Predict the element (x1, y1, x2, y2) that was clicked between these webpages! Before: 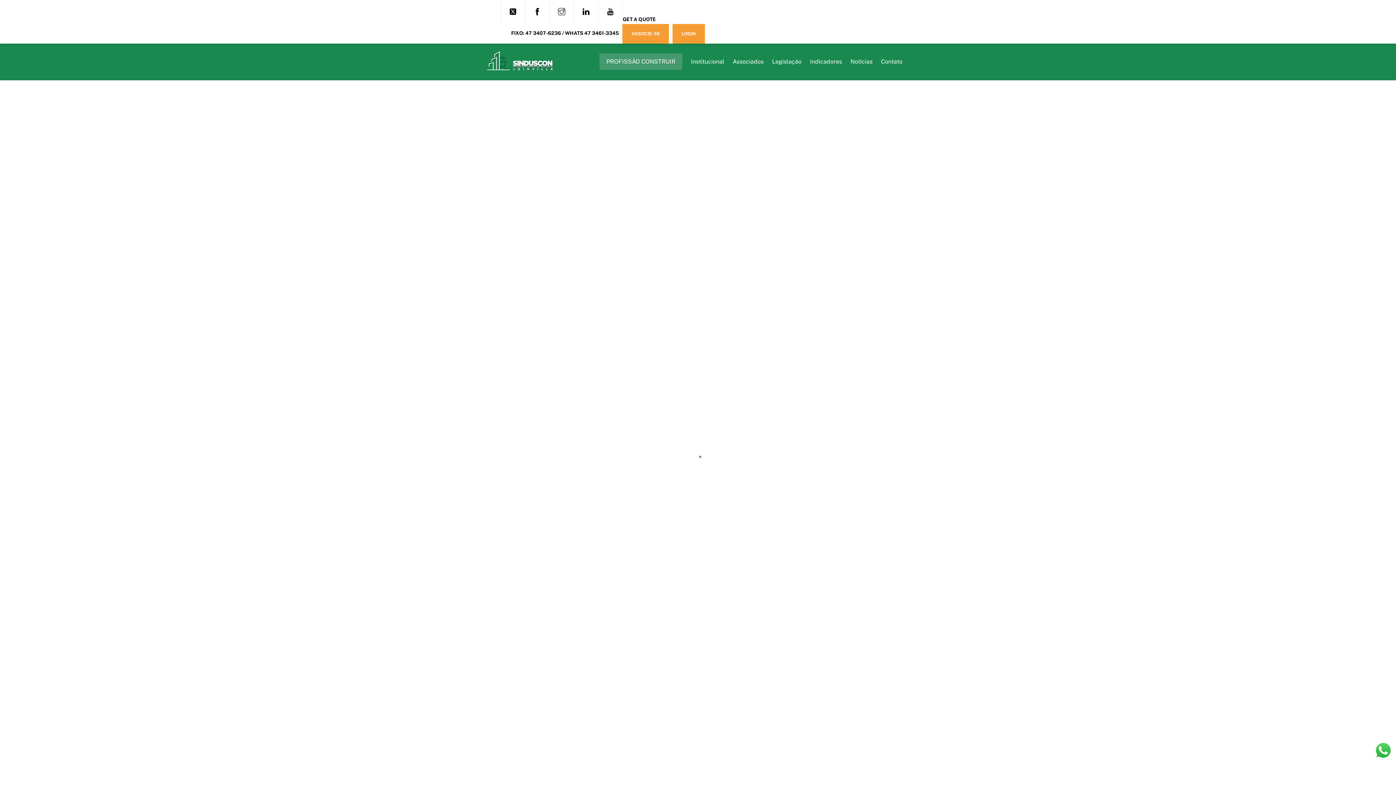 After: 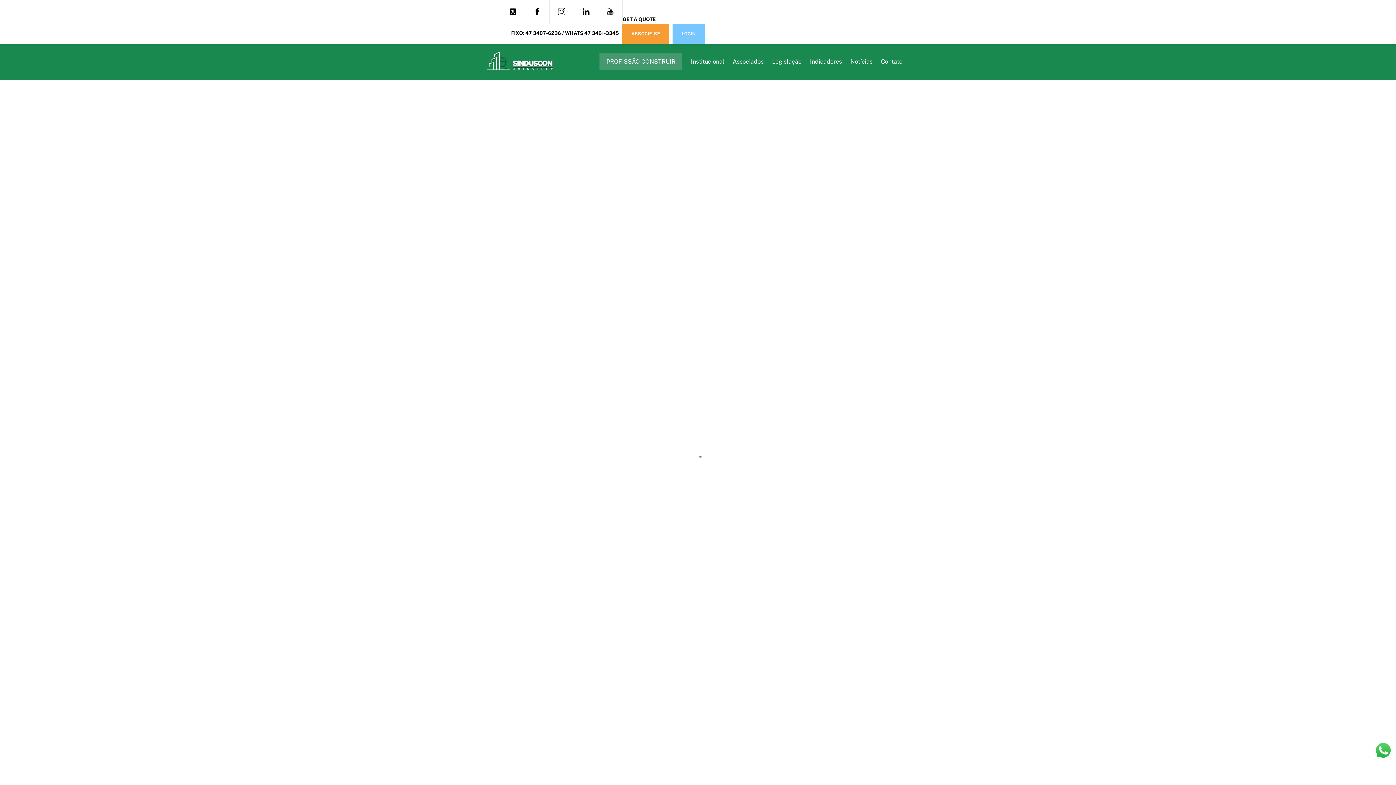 Action: bbox: (672, 24, 704, 43) label: LOGIN